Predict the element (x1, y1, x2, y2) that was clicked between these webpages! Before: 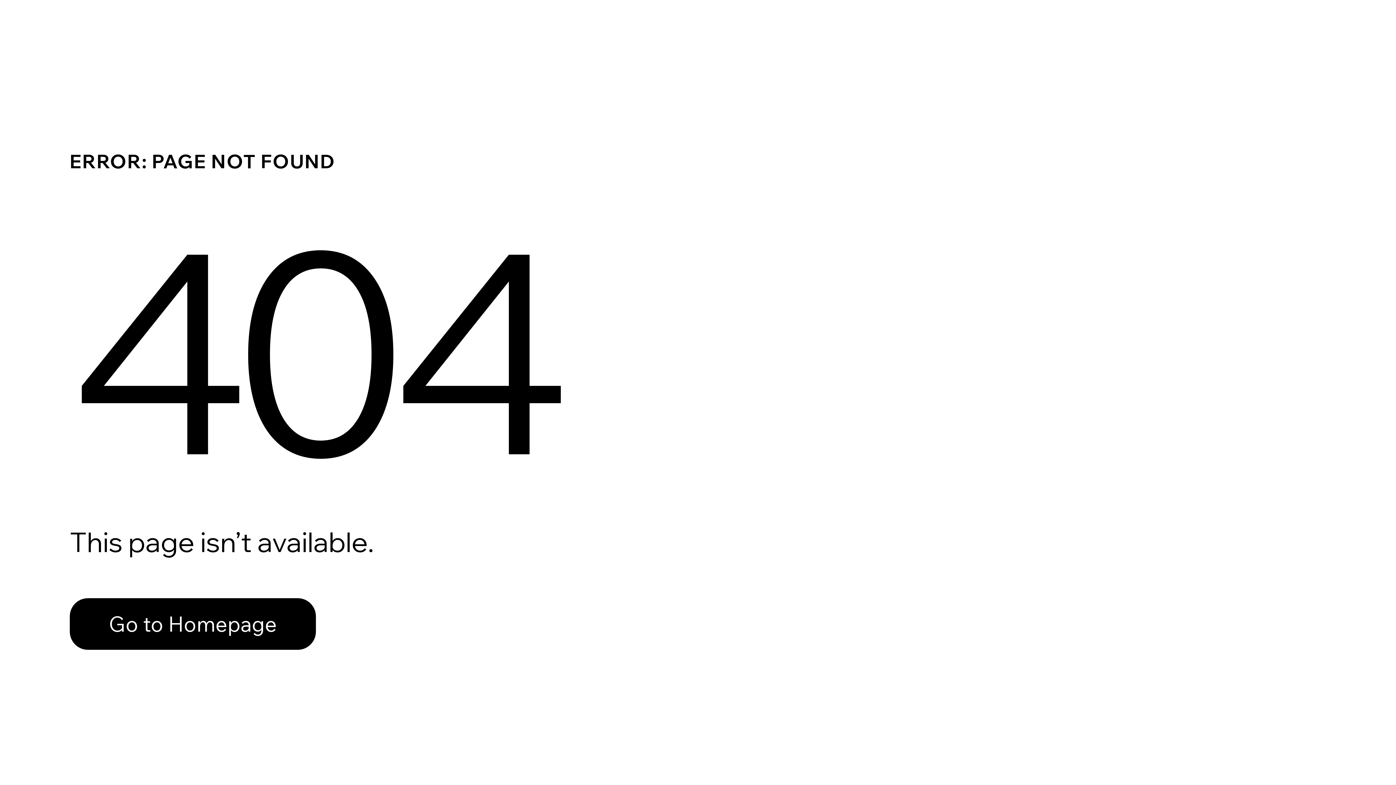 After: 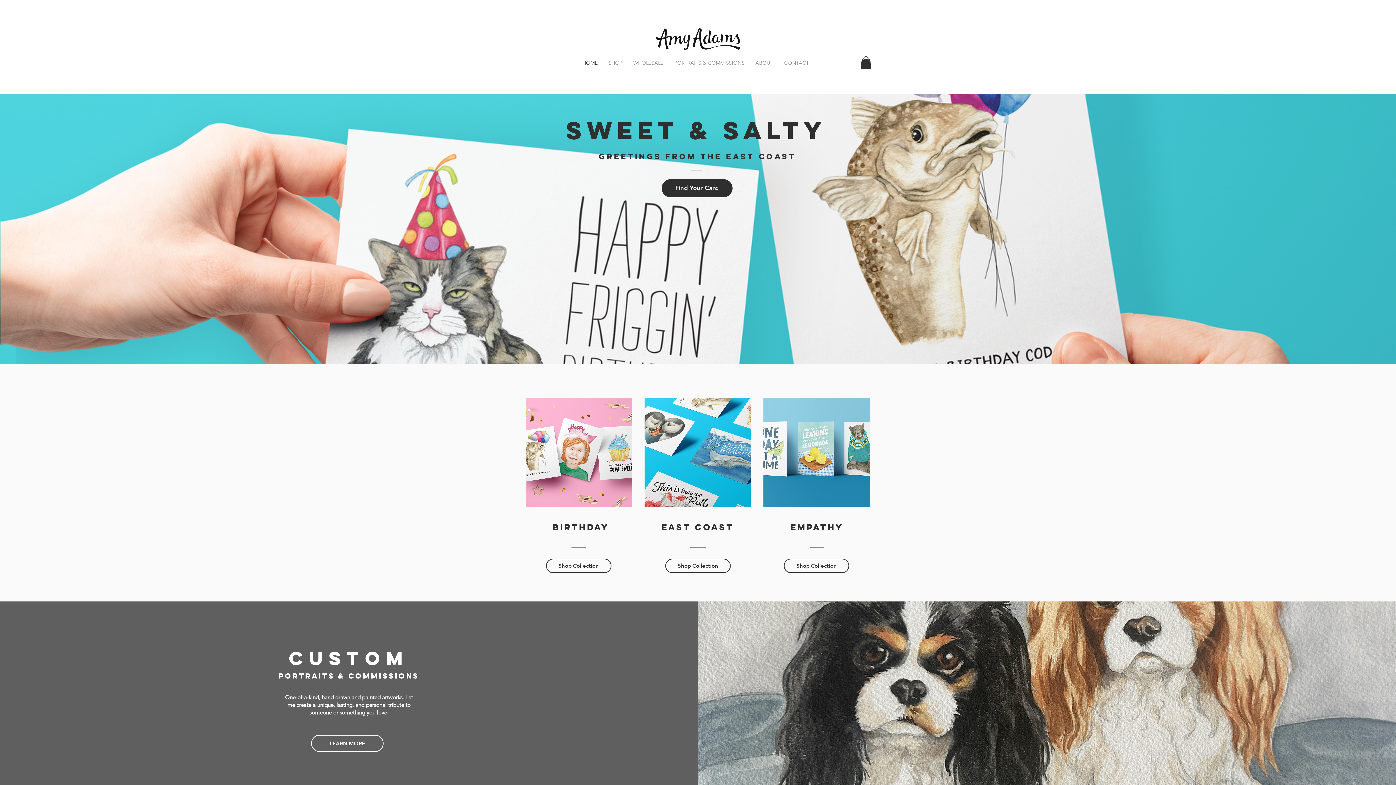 Action: label: Go to Homepage bbox: (69, 582, 768, 659)